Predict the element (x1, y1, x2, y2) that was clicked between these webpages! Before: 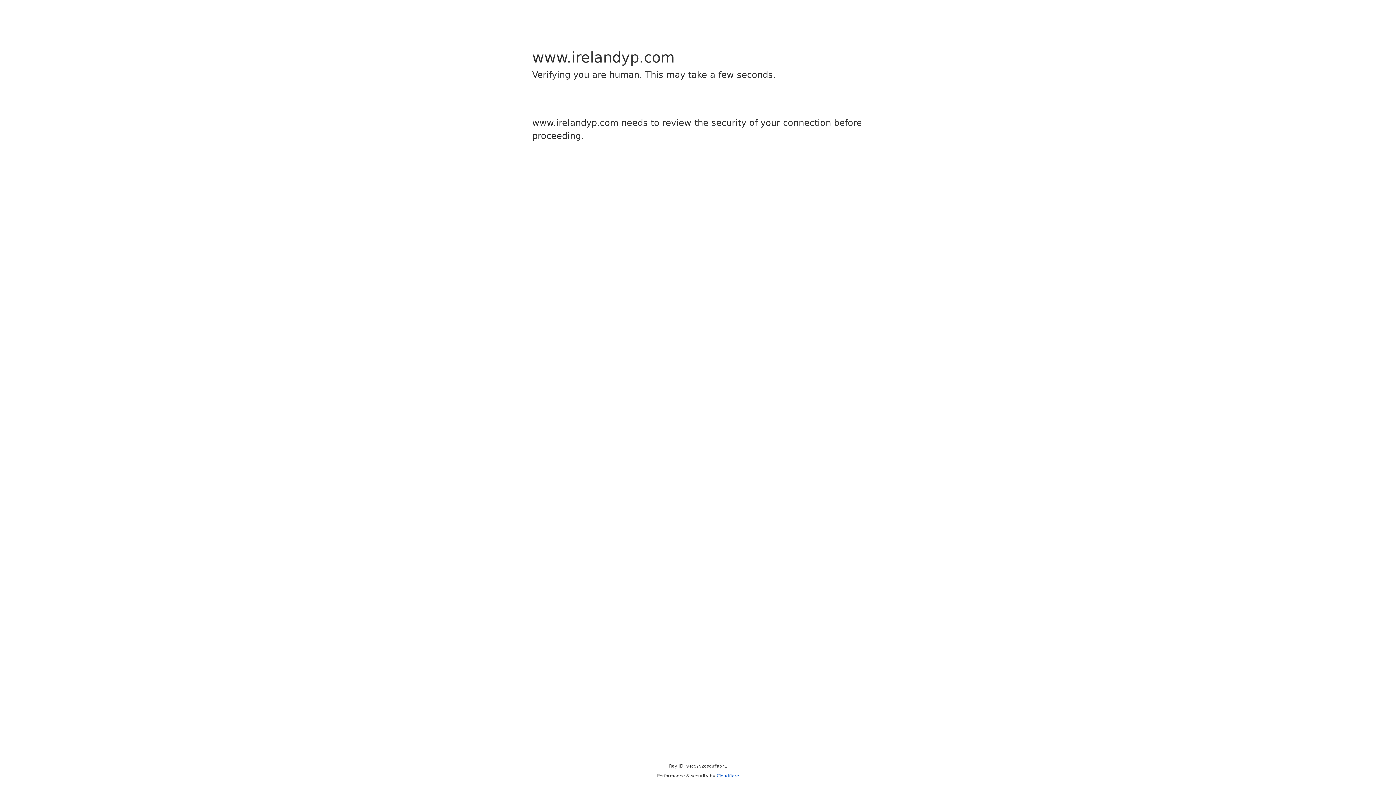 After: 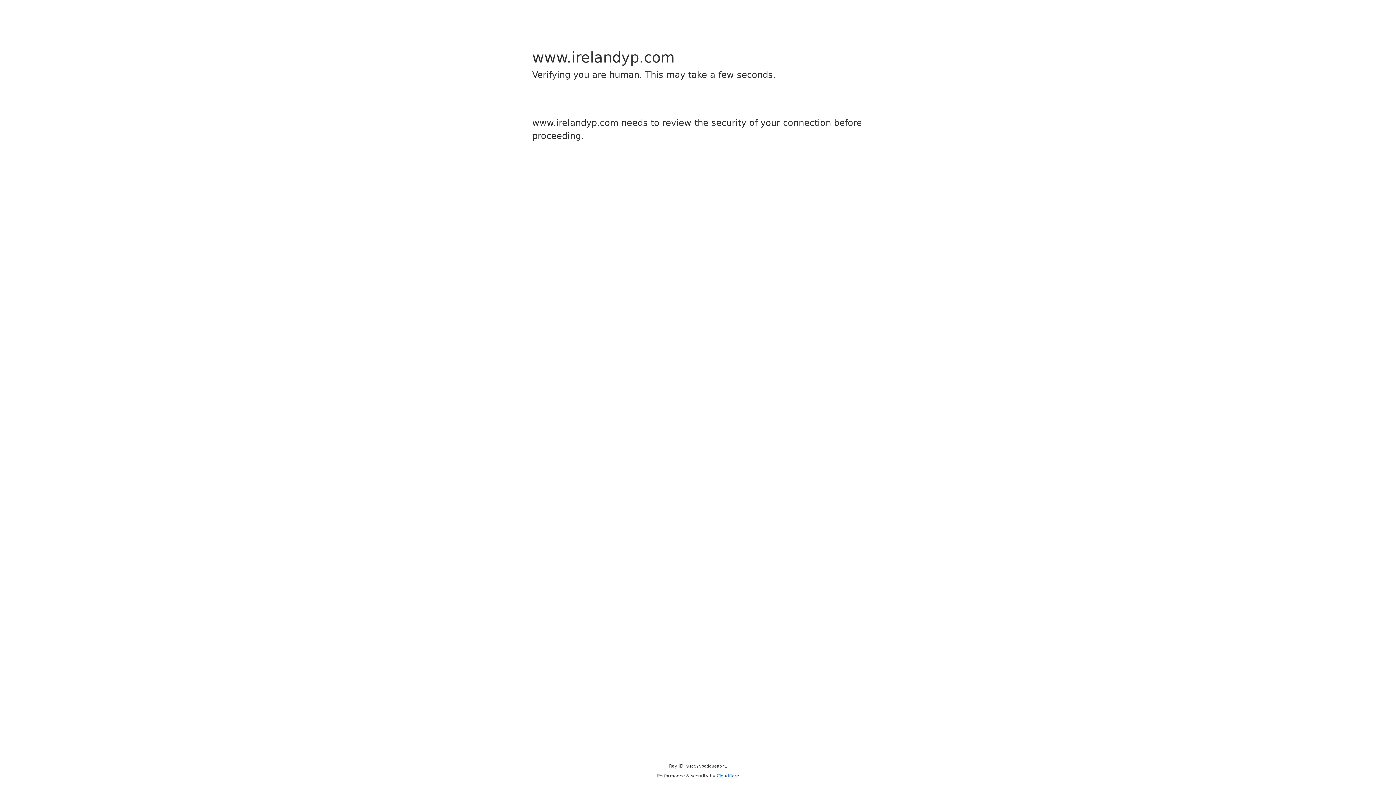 Action: label: Cloudflare bbox: (716, 773, 739, 778)